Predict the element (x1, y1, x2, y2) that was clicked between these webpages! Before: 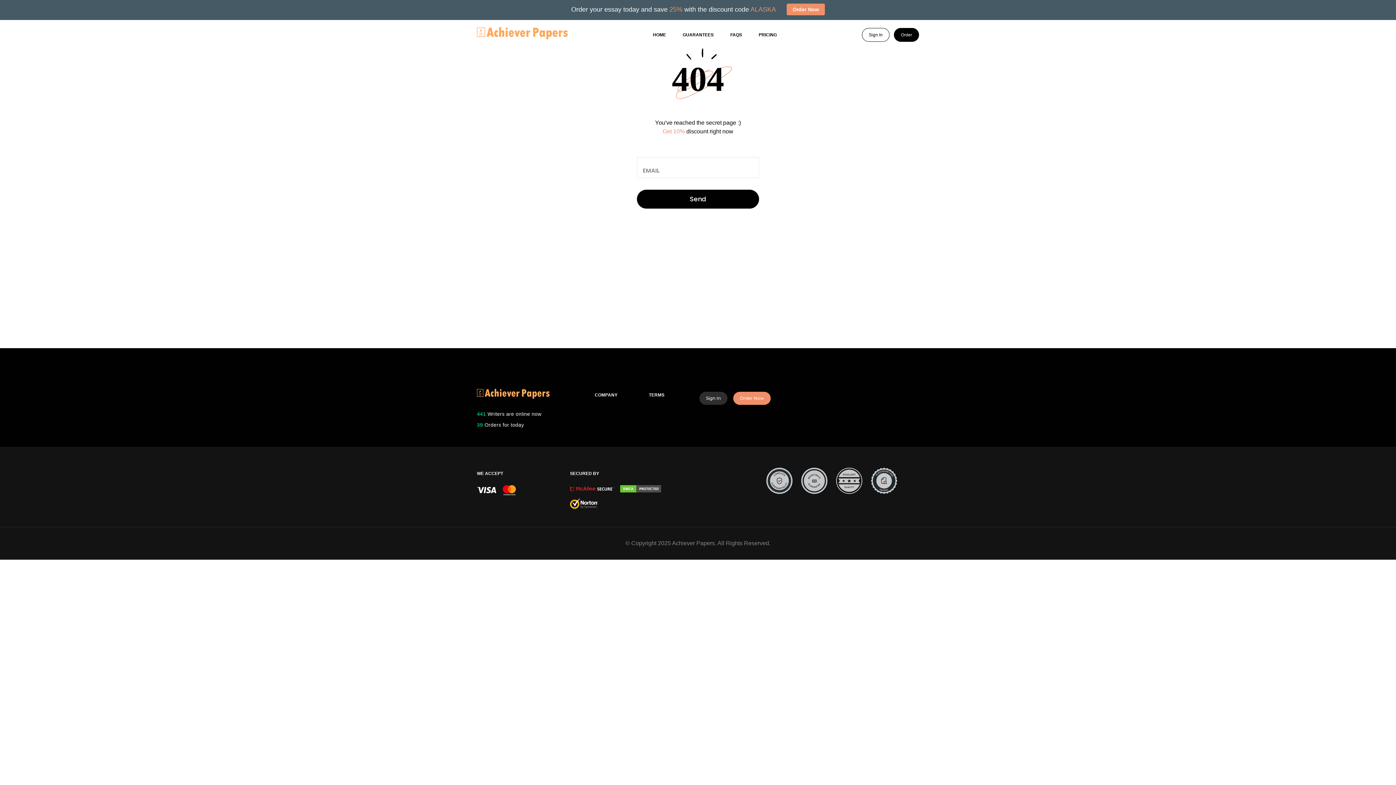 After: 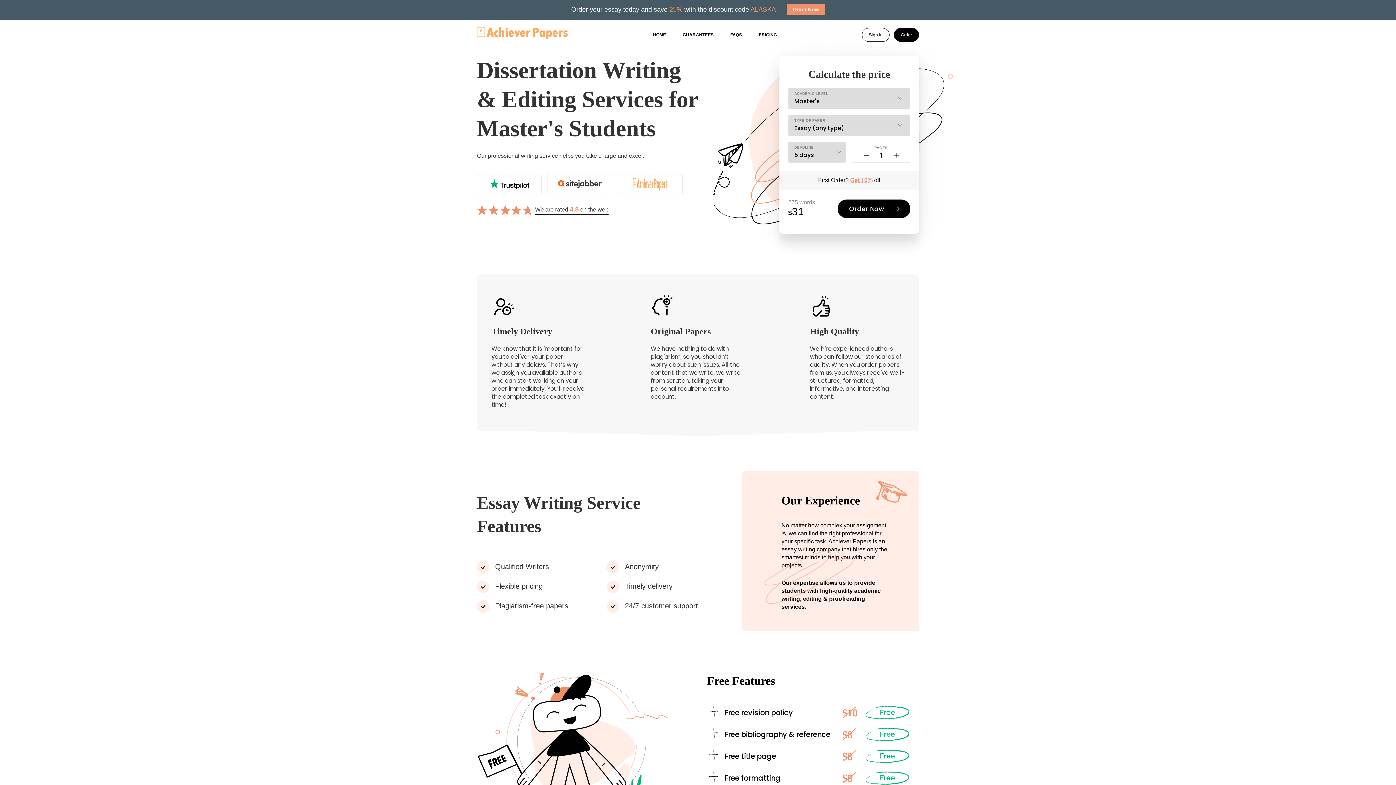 Action: bbox: (477, 389, 549, 400)